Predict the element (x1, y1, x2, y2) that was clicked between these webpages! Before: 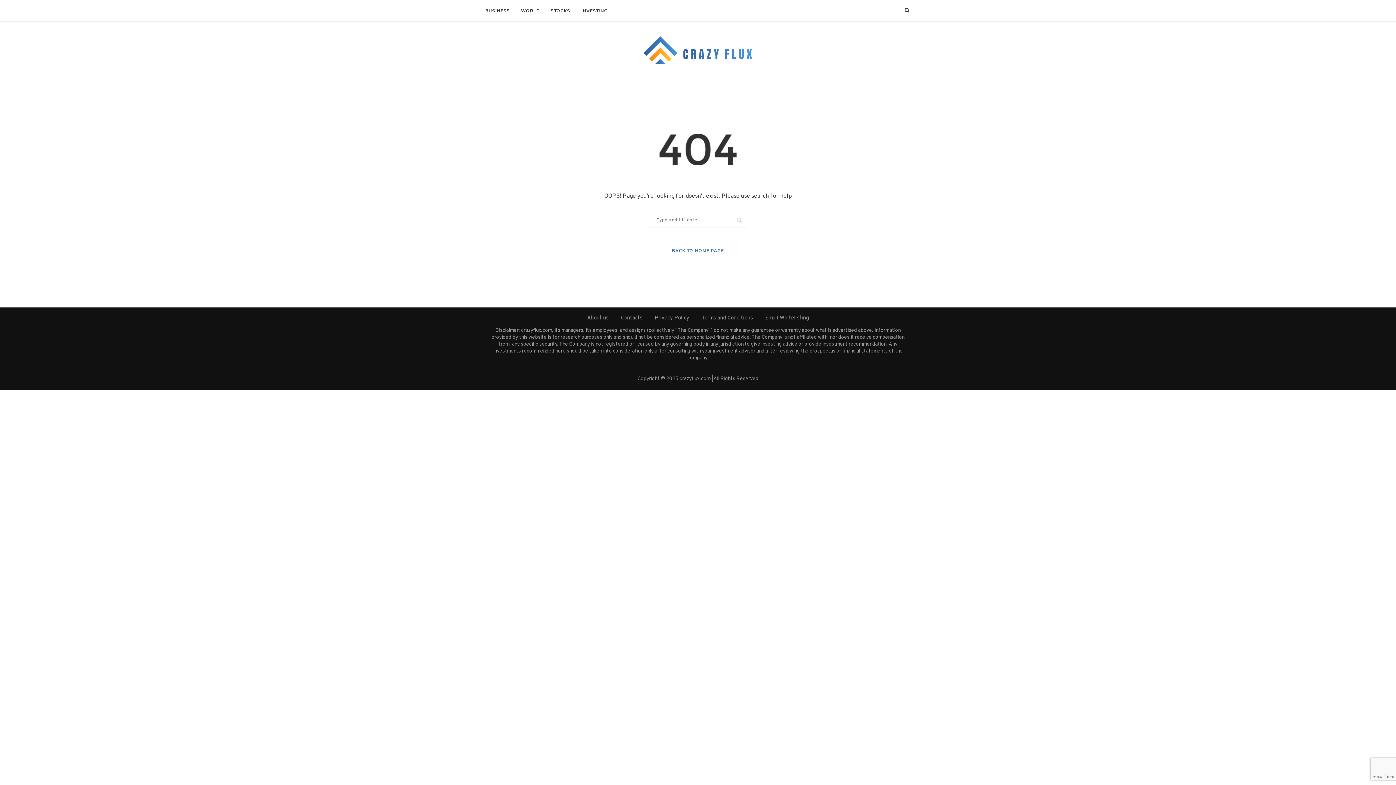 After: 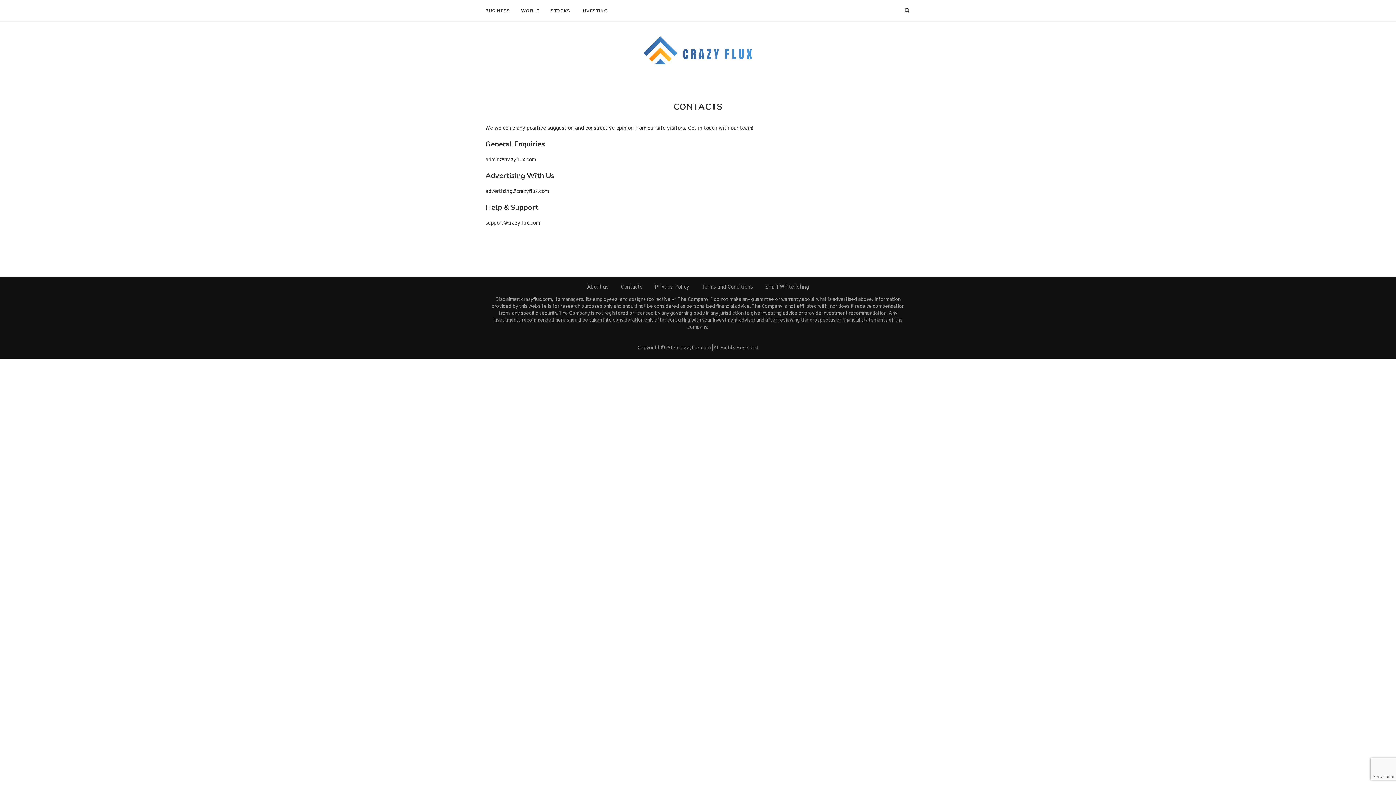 Action: bbox: (621, 315, 642, 321) label: Contacts